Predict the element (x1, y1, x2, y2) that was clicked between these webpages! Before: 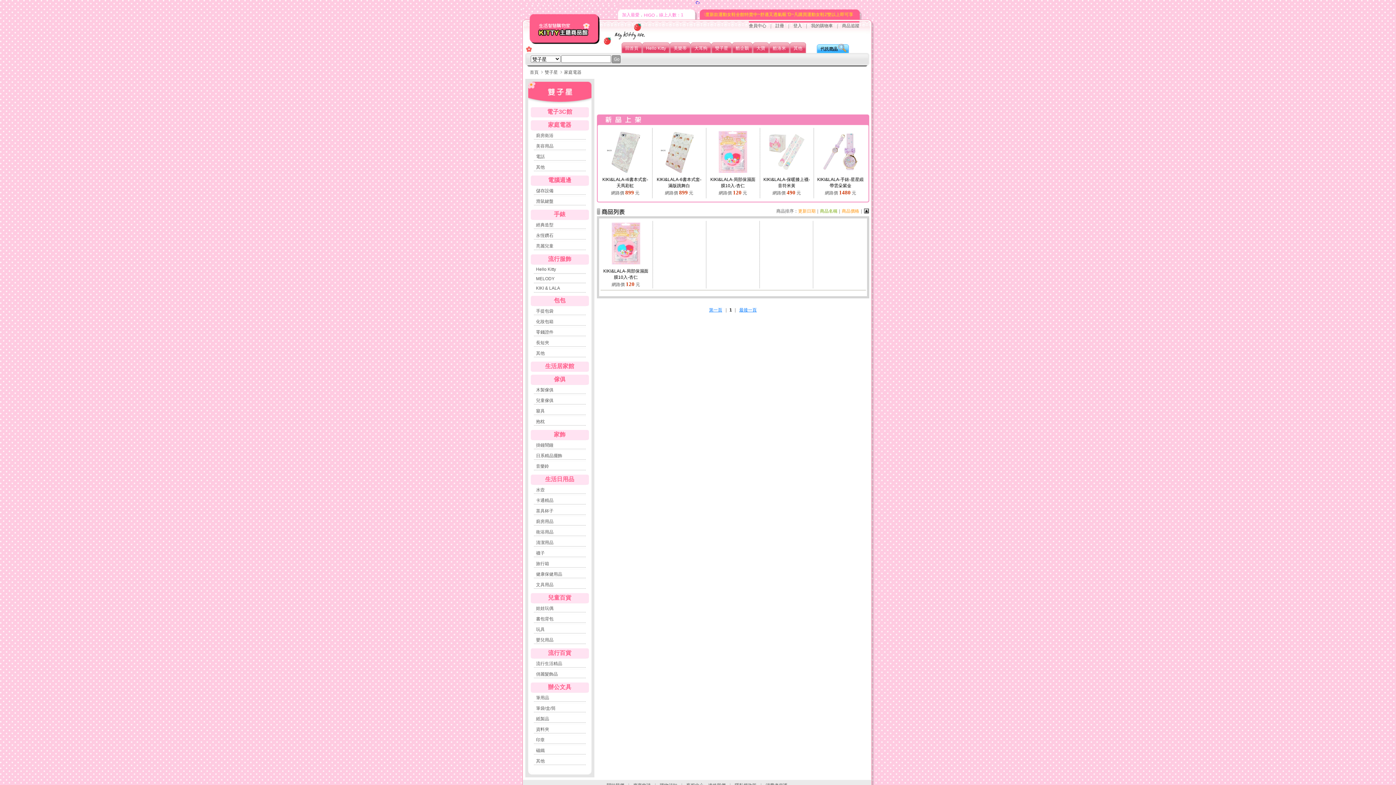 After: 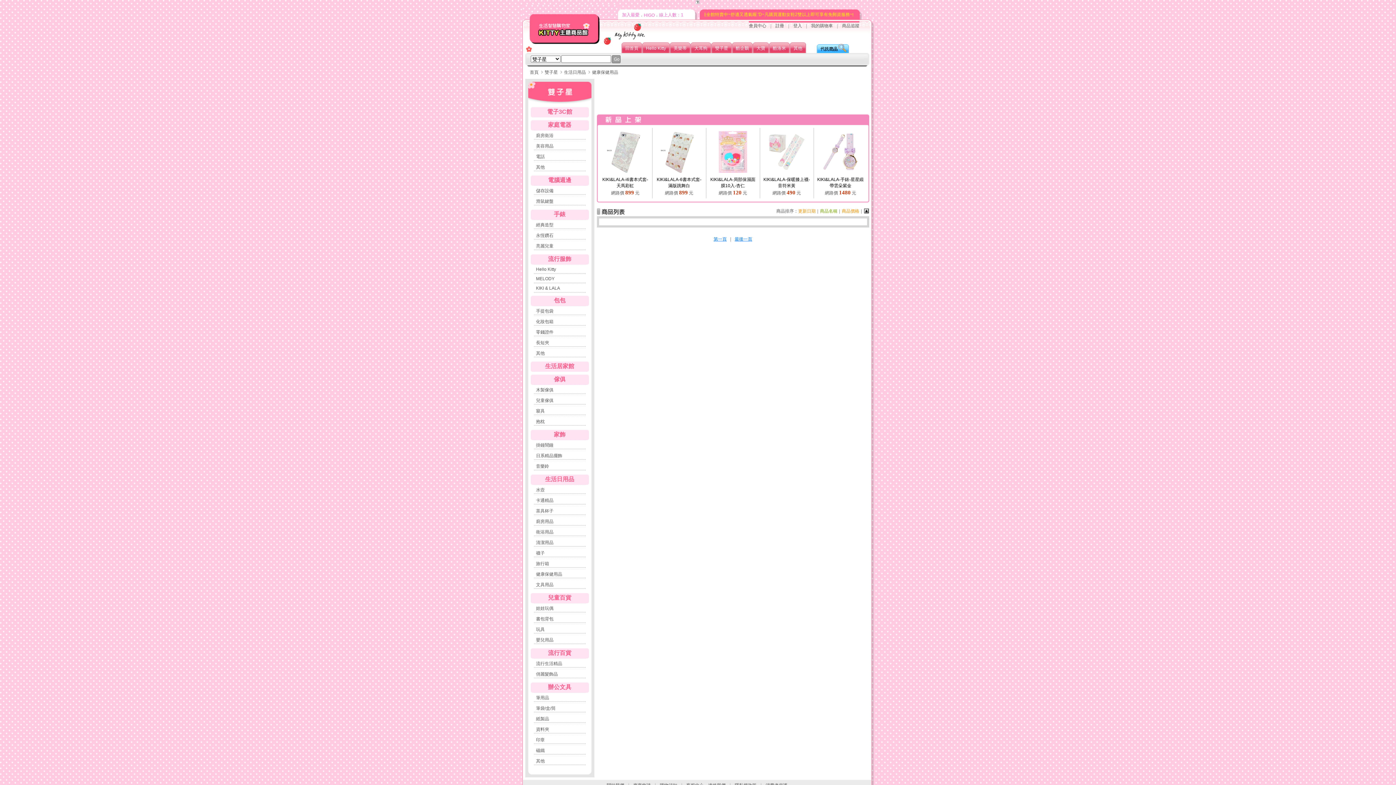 Action: bbox: (536, 572, 562, 577) label: 健康保健用品